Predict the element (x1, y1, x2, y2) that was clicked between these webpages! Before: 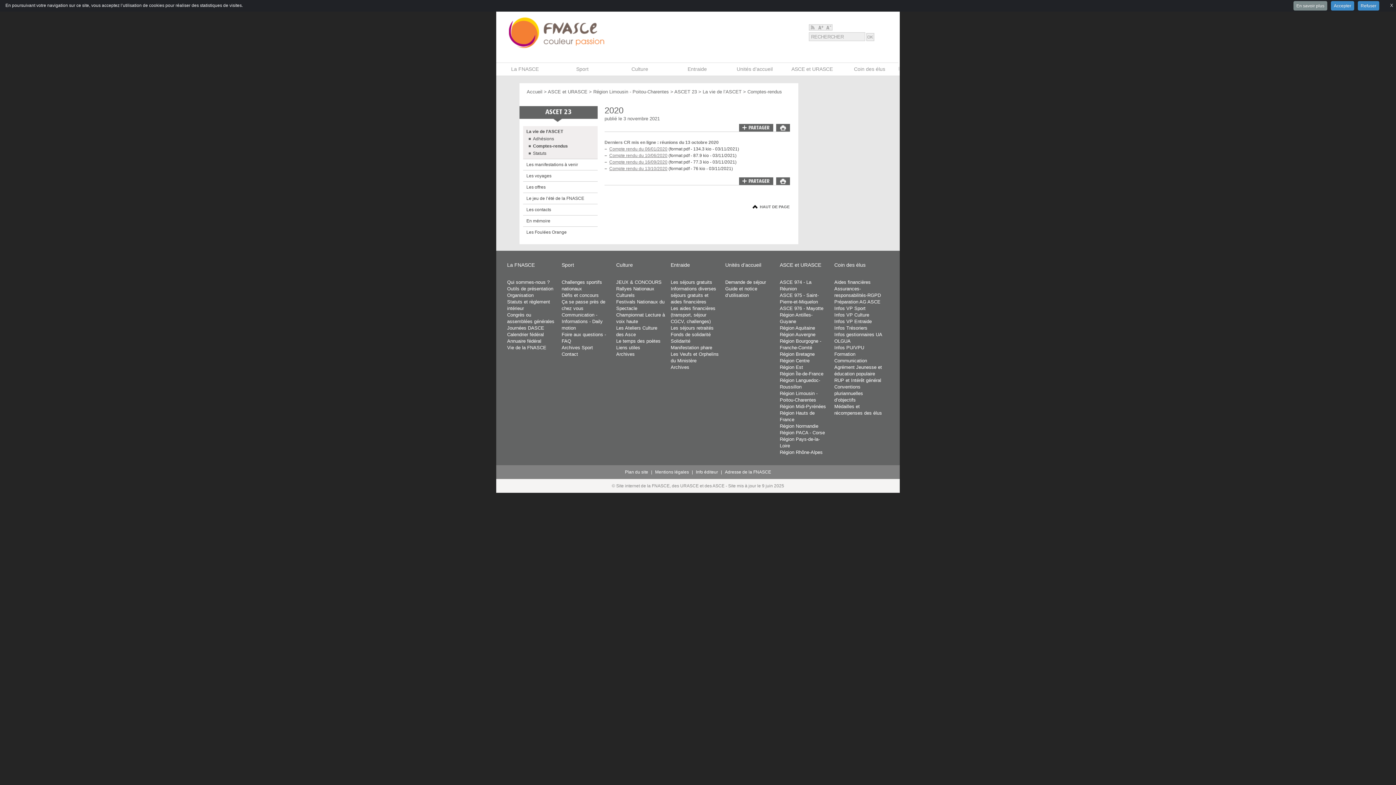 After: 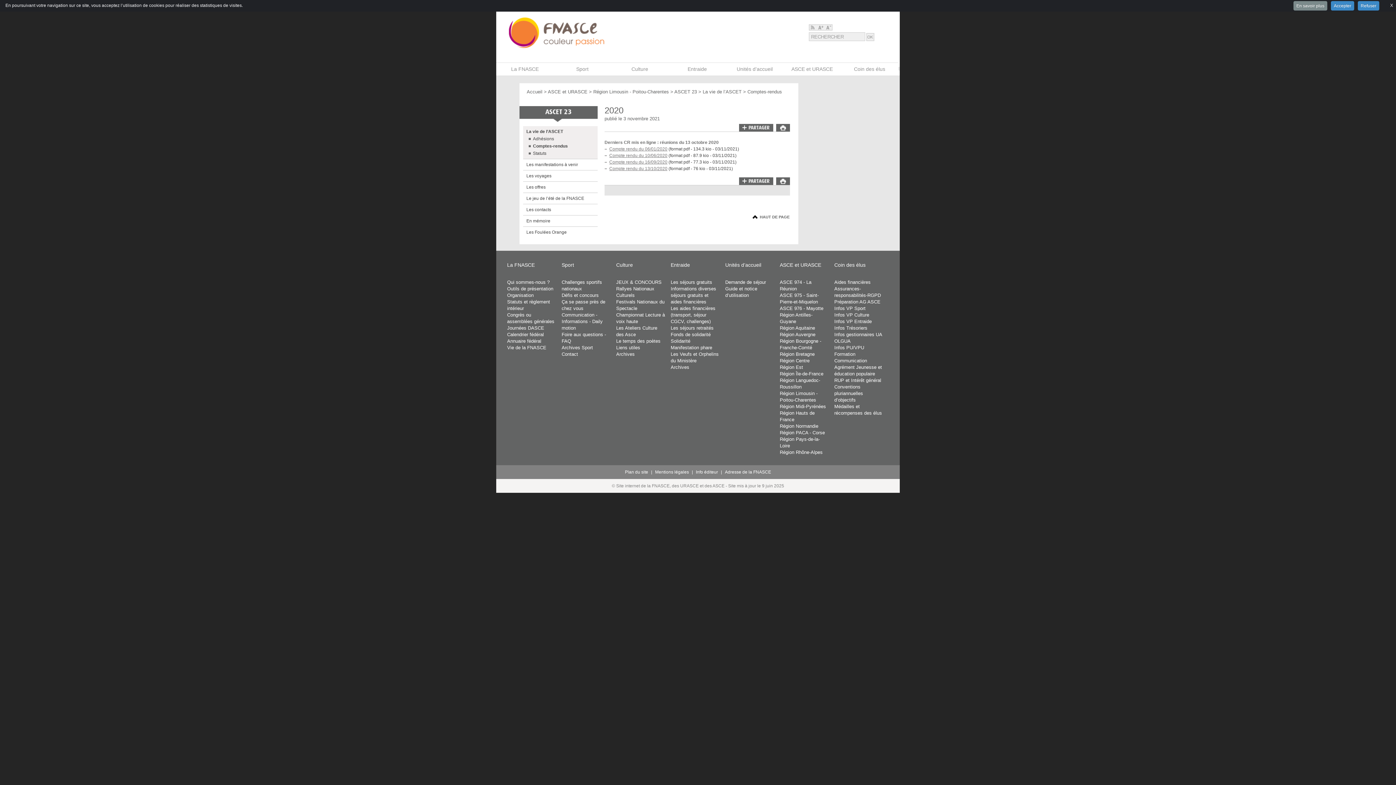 Action: label:   bbox: (739, 177, 773, 185)